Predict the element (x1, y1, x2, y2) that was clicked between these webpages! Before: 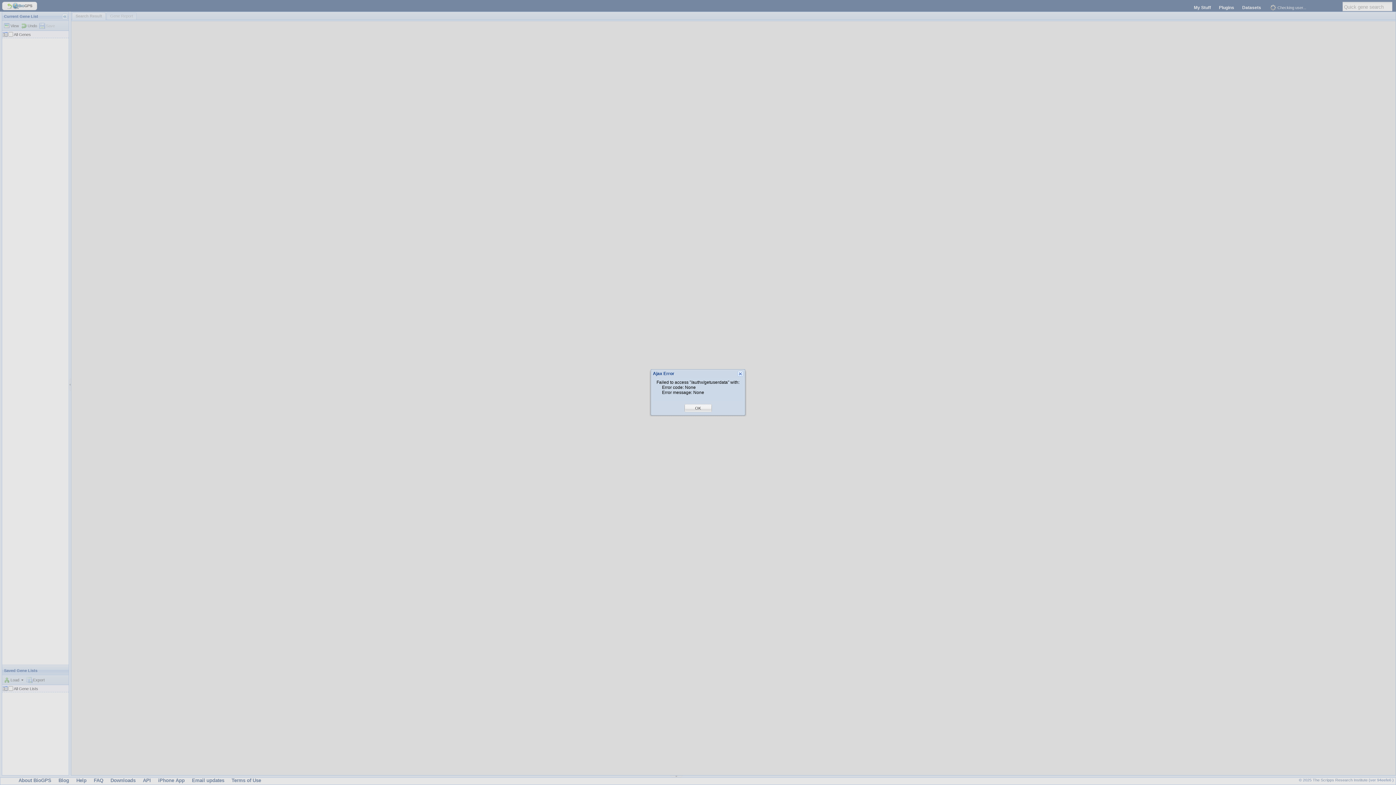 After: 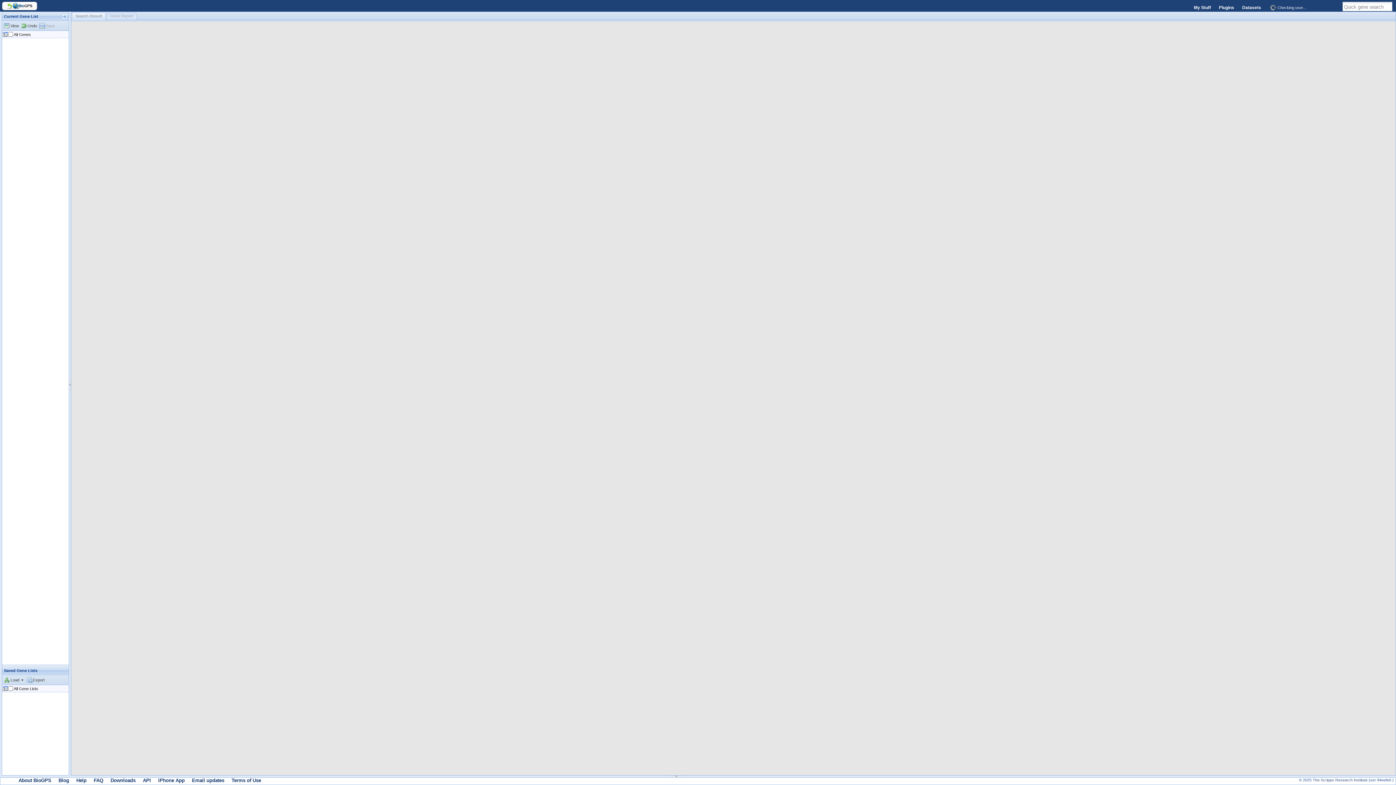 Action: label: OK bbox: (695, 405, 701, 411)